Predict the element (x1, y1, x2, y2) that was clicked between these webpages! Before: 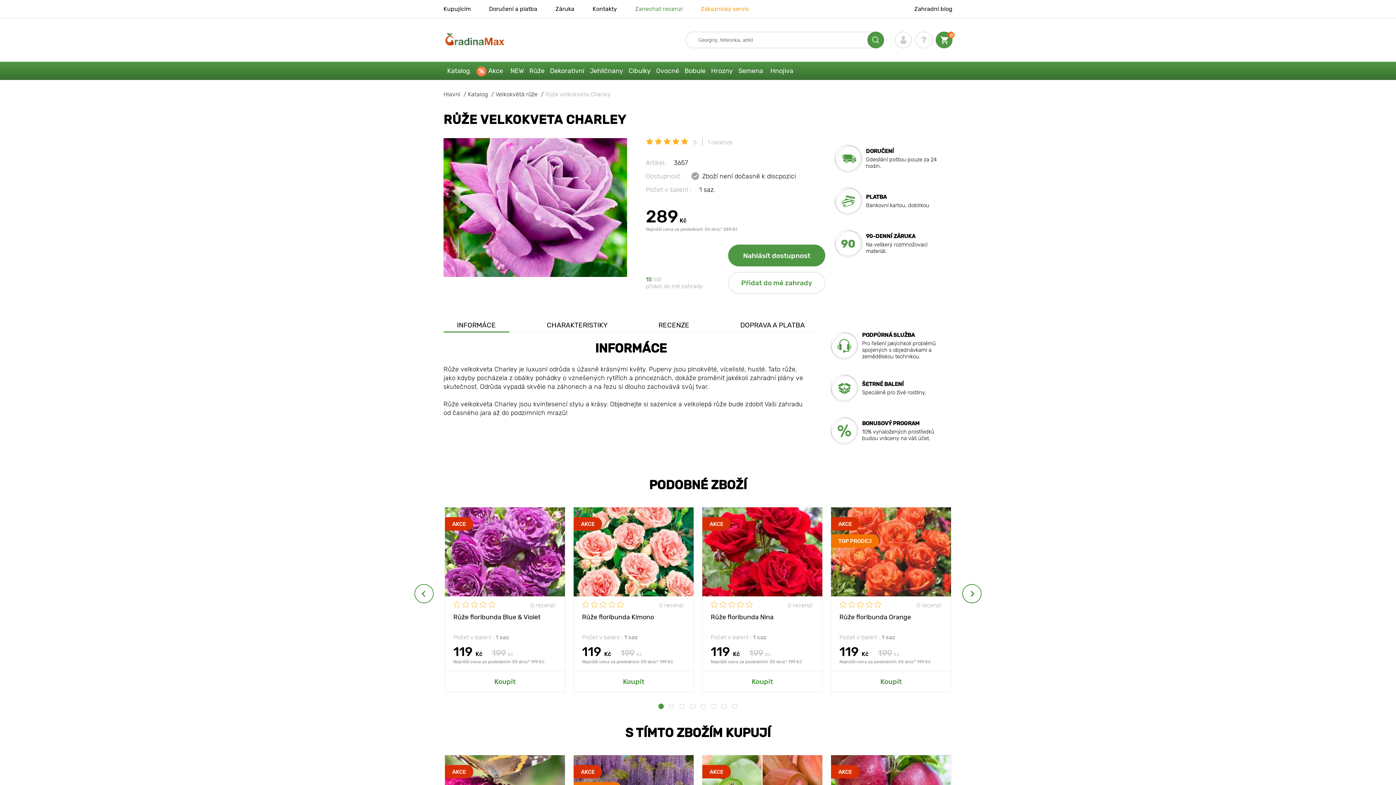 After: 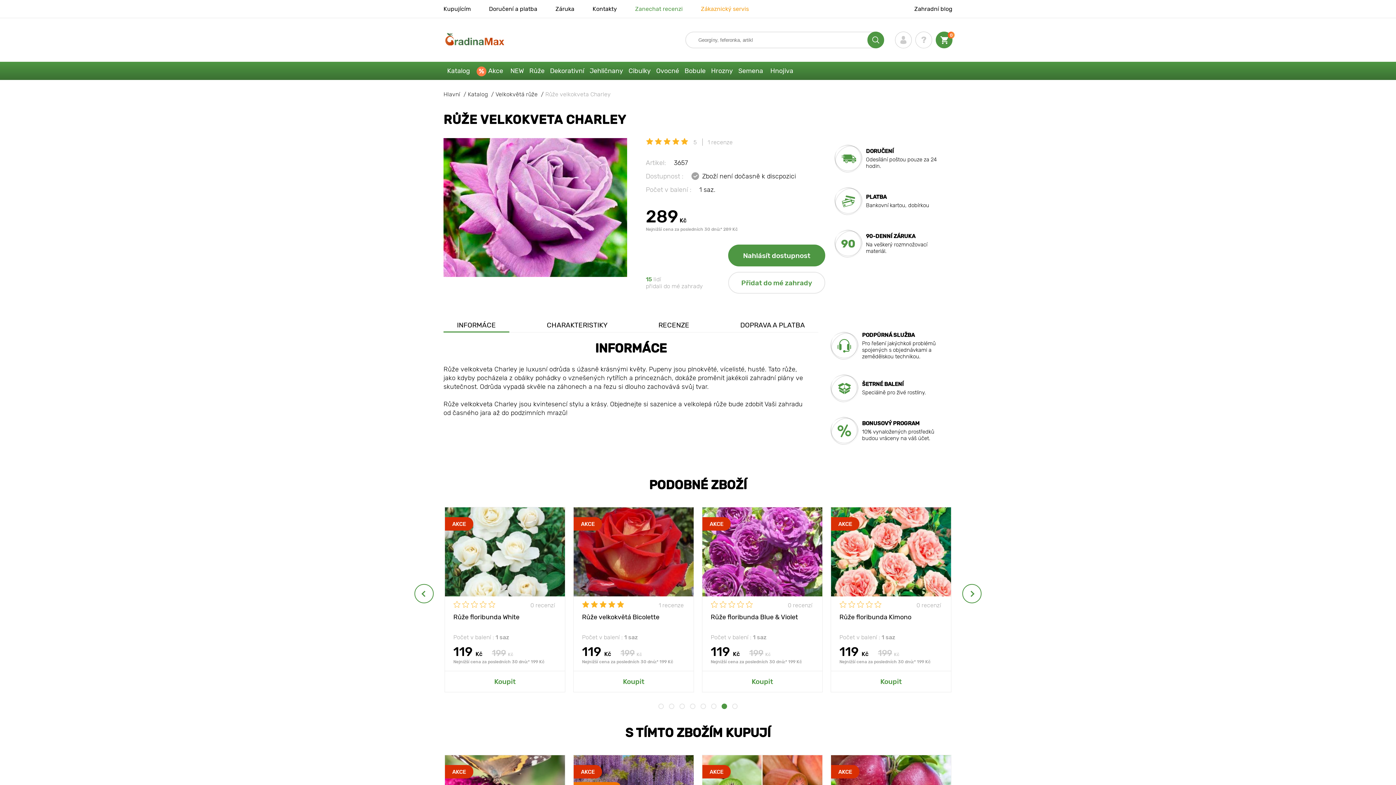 Action: label: 7 of 2 bbox: (721, 704, 727, 709)